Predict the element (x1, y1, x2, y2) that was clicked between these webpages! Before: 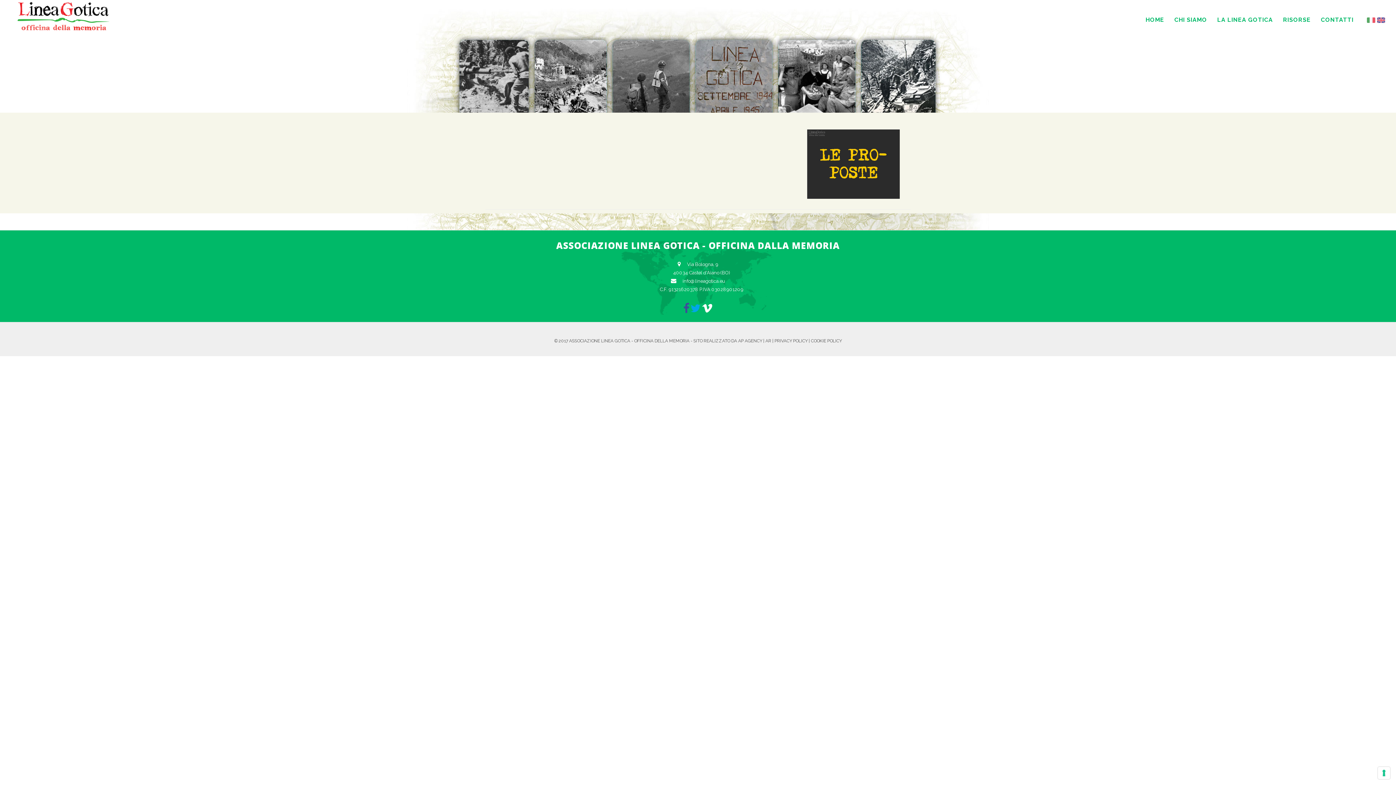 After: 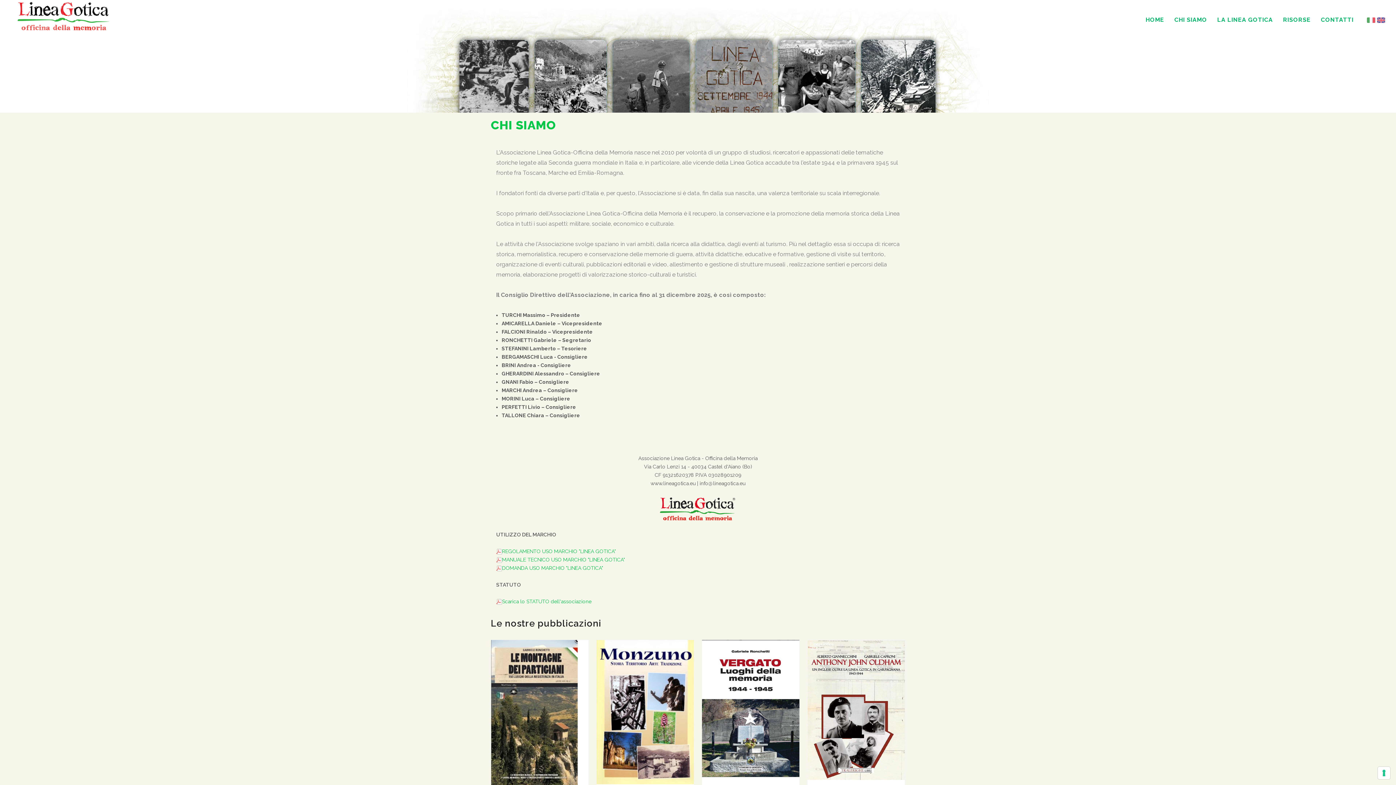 Action: bbox: (1169, 12, 1212, 27) label: CHI SIAMO